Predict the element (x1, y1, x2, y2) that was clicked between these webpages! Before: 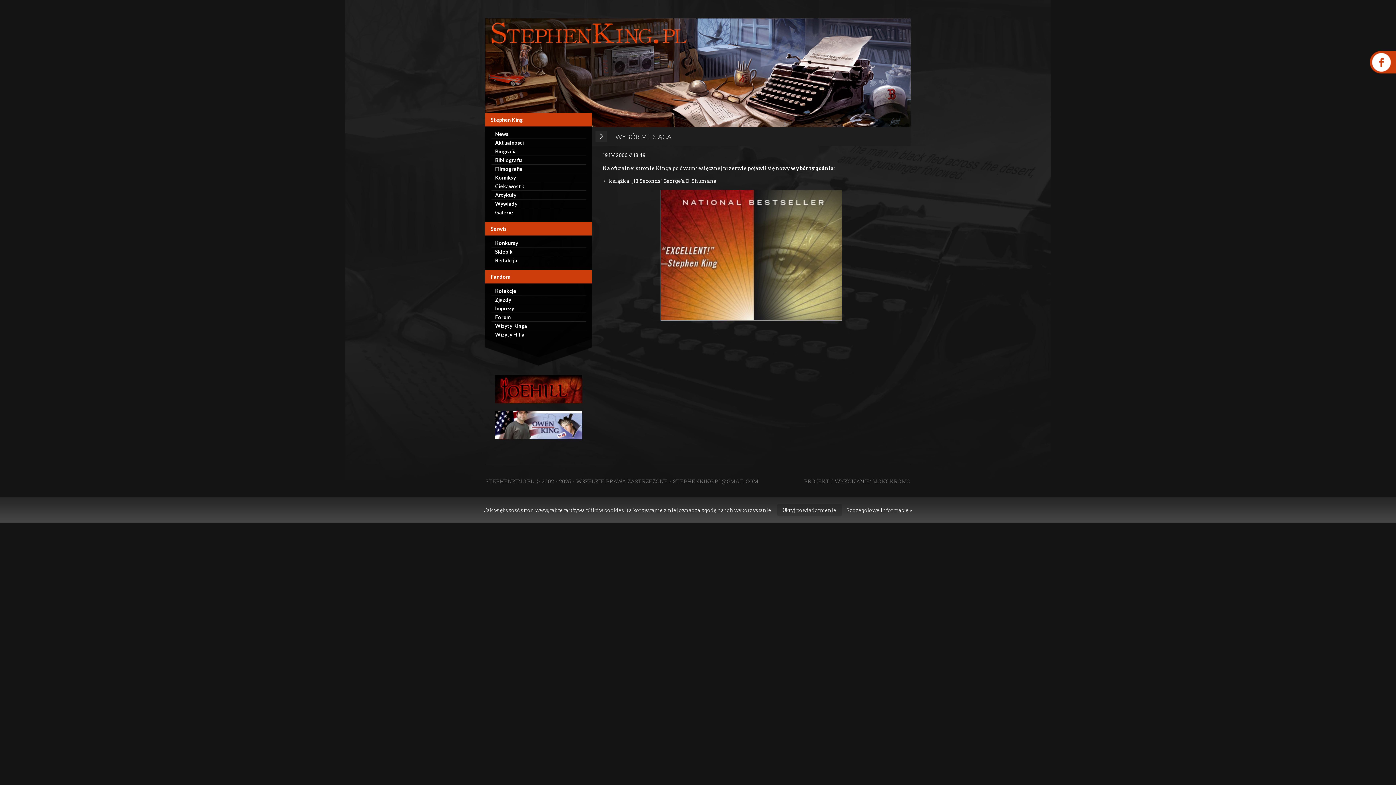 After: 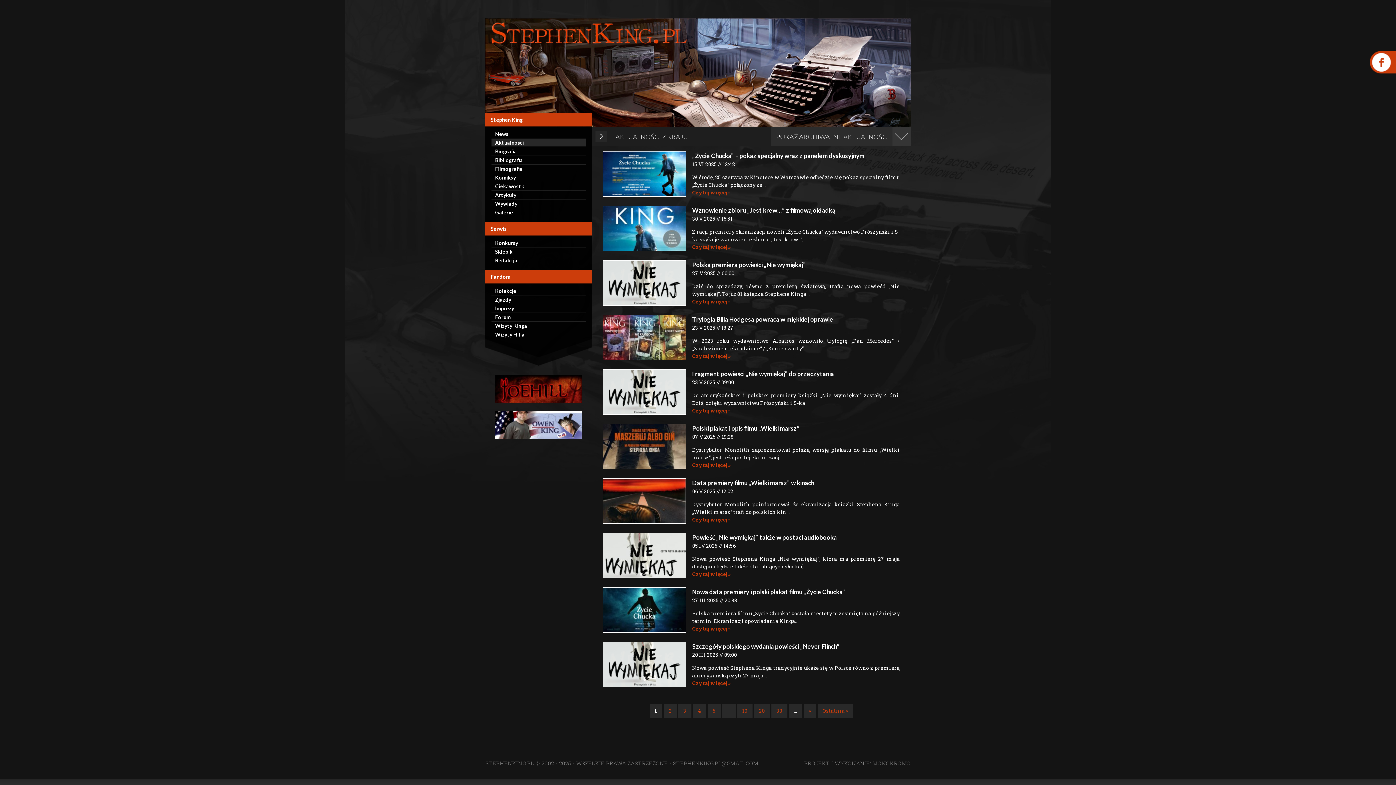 Action: bbox: (491, 138, 586, 146) label: Aktualności